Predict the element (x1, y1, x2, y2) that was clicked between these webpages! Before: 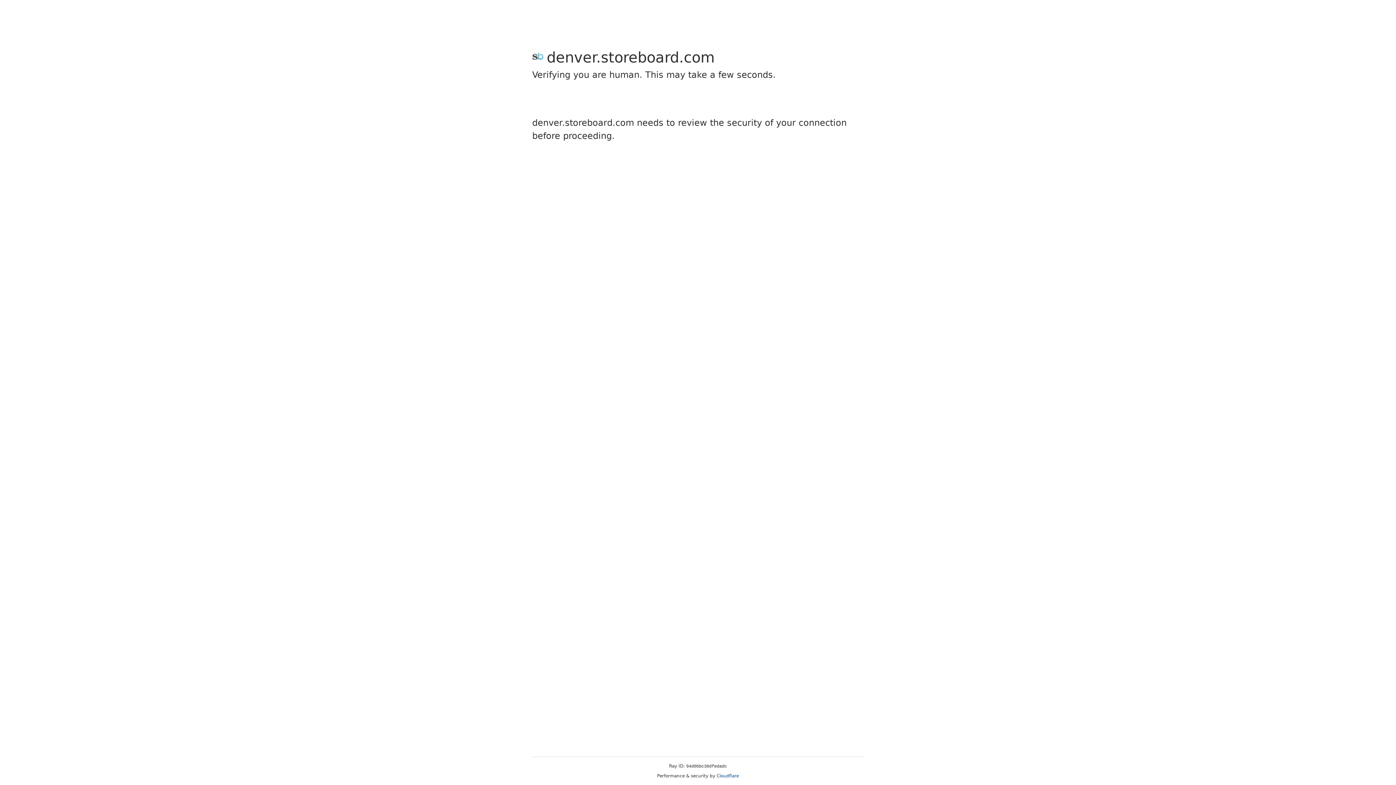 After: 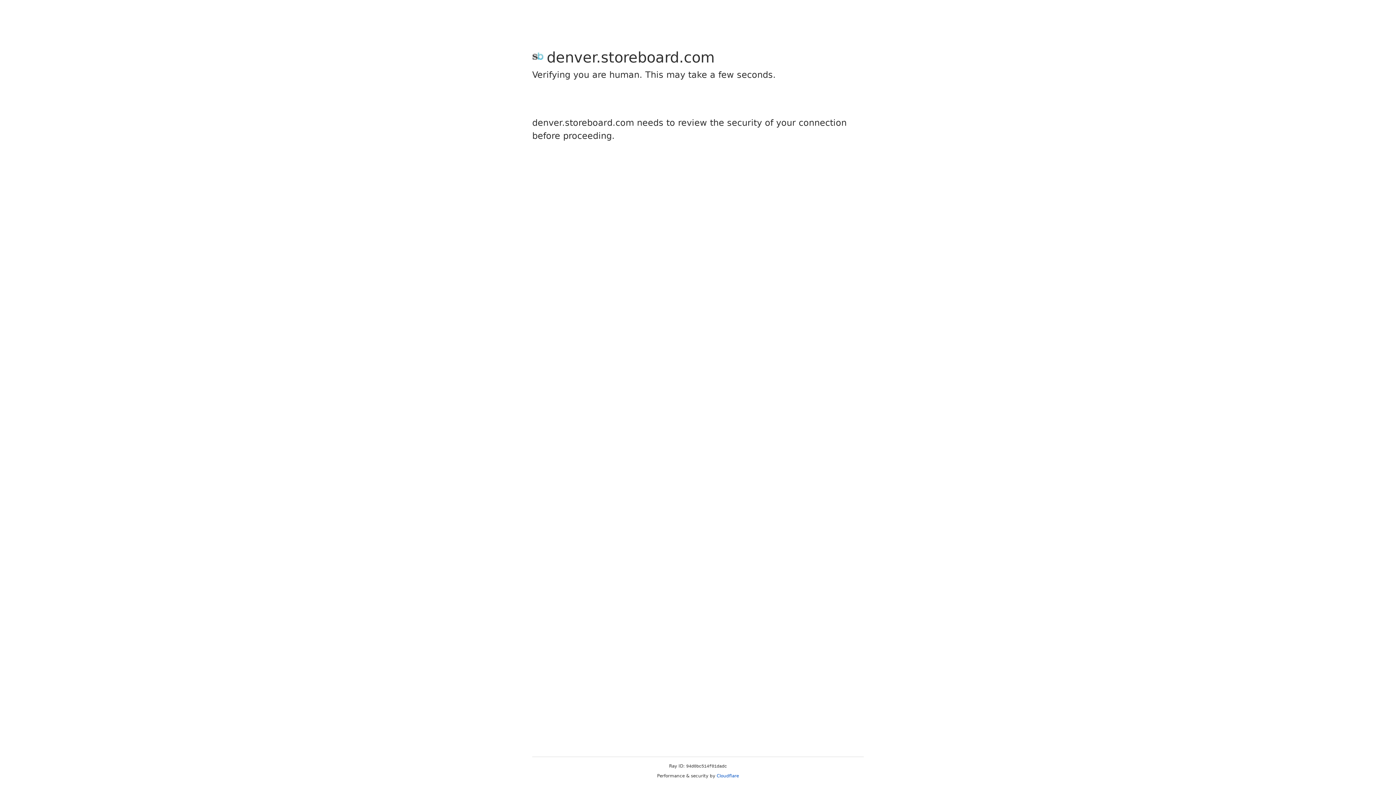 Action: label: Cloudflare bbox: (716, 773, 739, 778)